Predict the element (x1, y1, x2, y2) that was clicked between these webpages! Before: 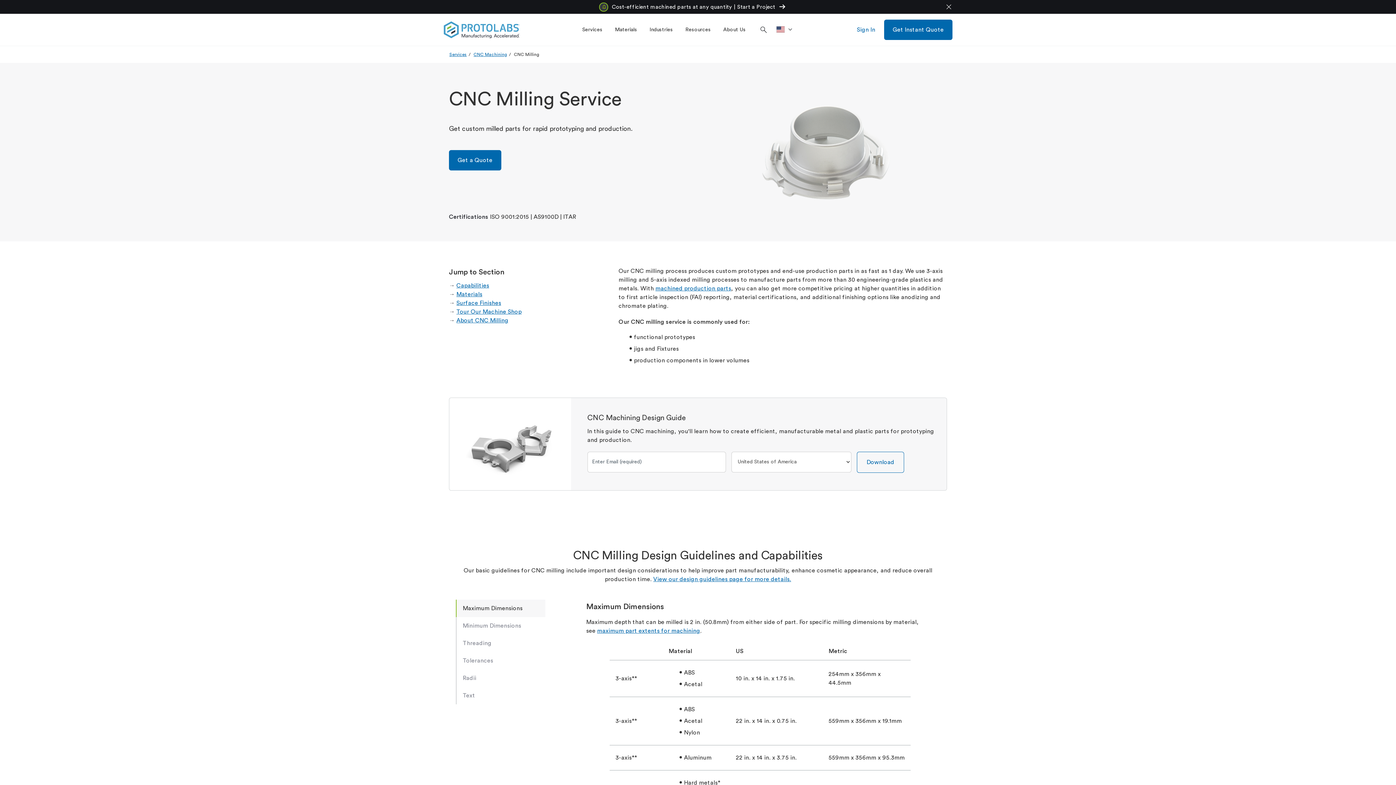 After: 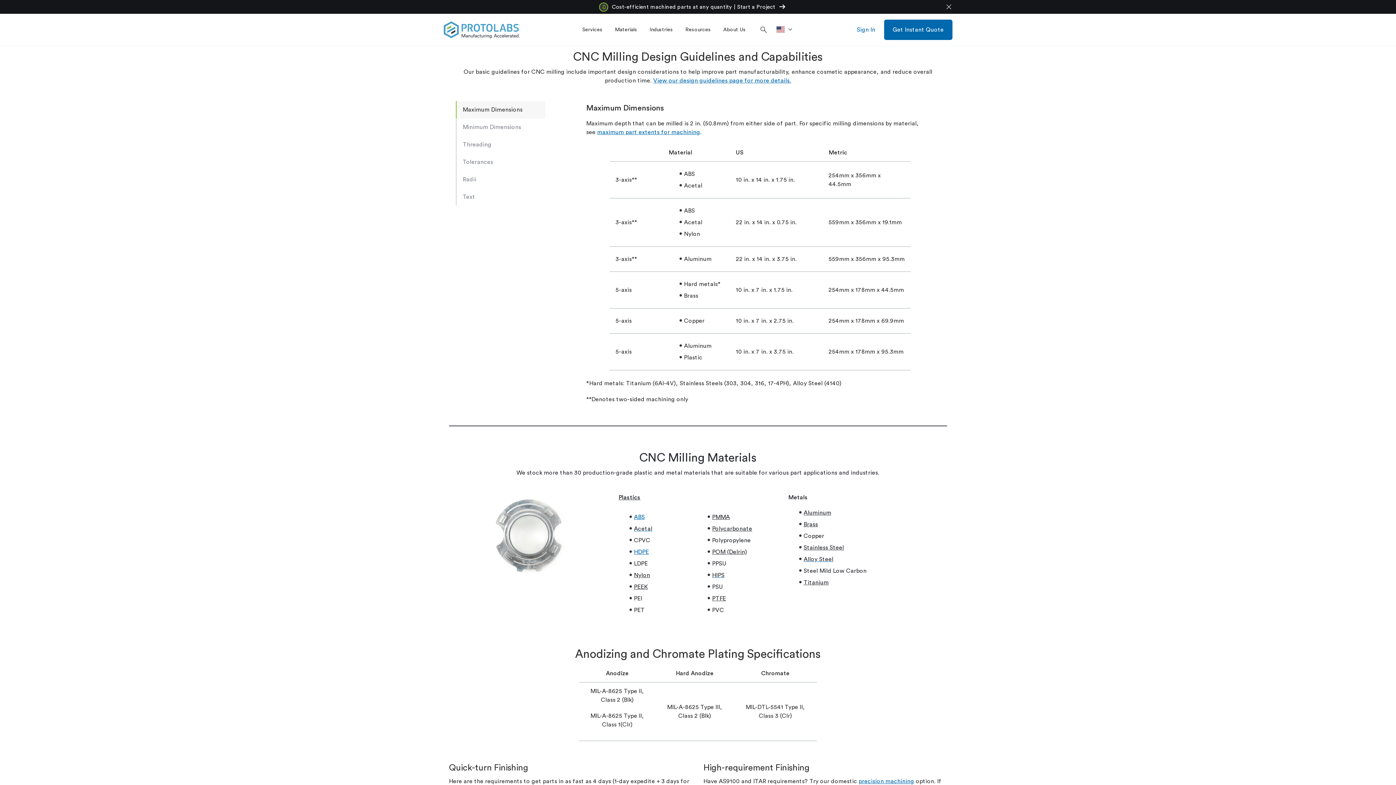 Action: bbox: (456, 282, 489, 288) label: Capabilities